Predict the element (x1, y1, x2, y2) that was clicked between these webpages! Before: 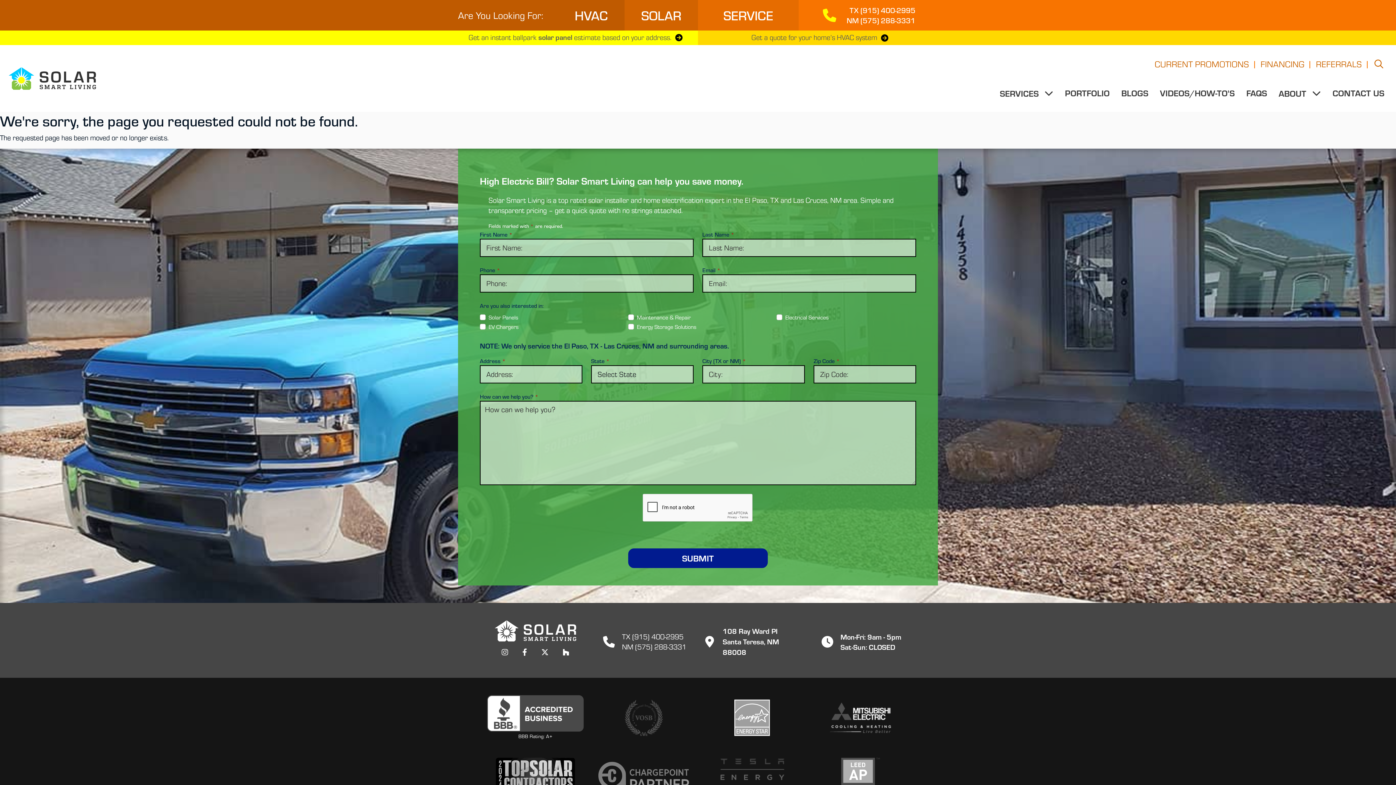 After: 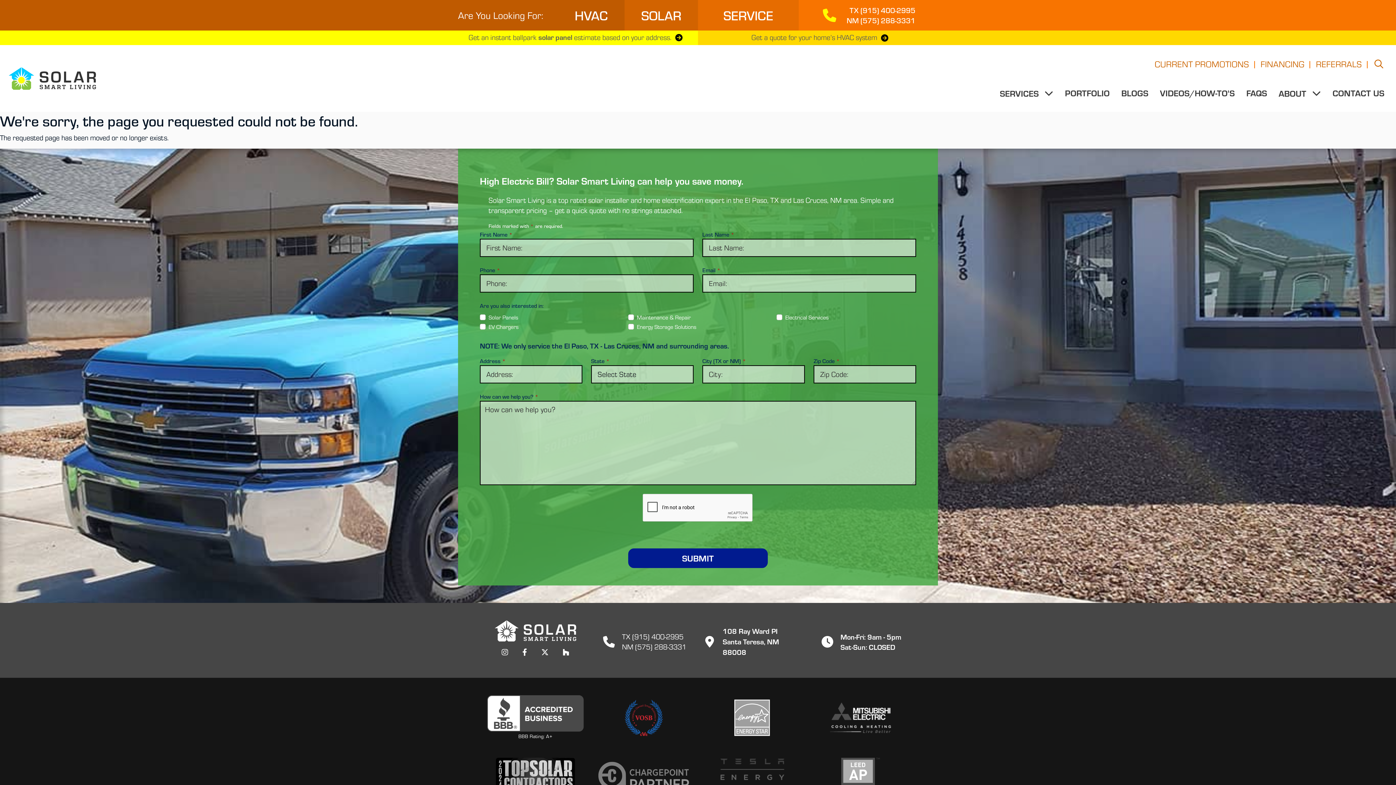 Action: bbox: (624, 699, 663, 736)